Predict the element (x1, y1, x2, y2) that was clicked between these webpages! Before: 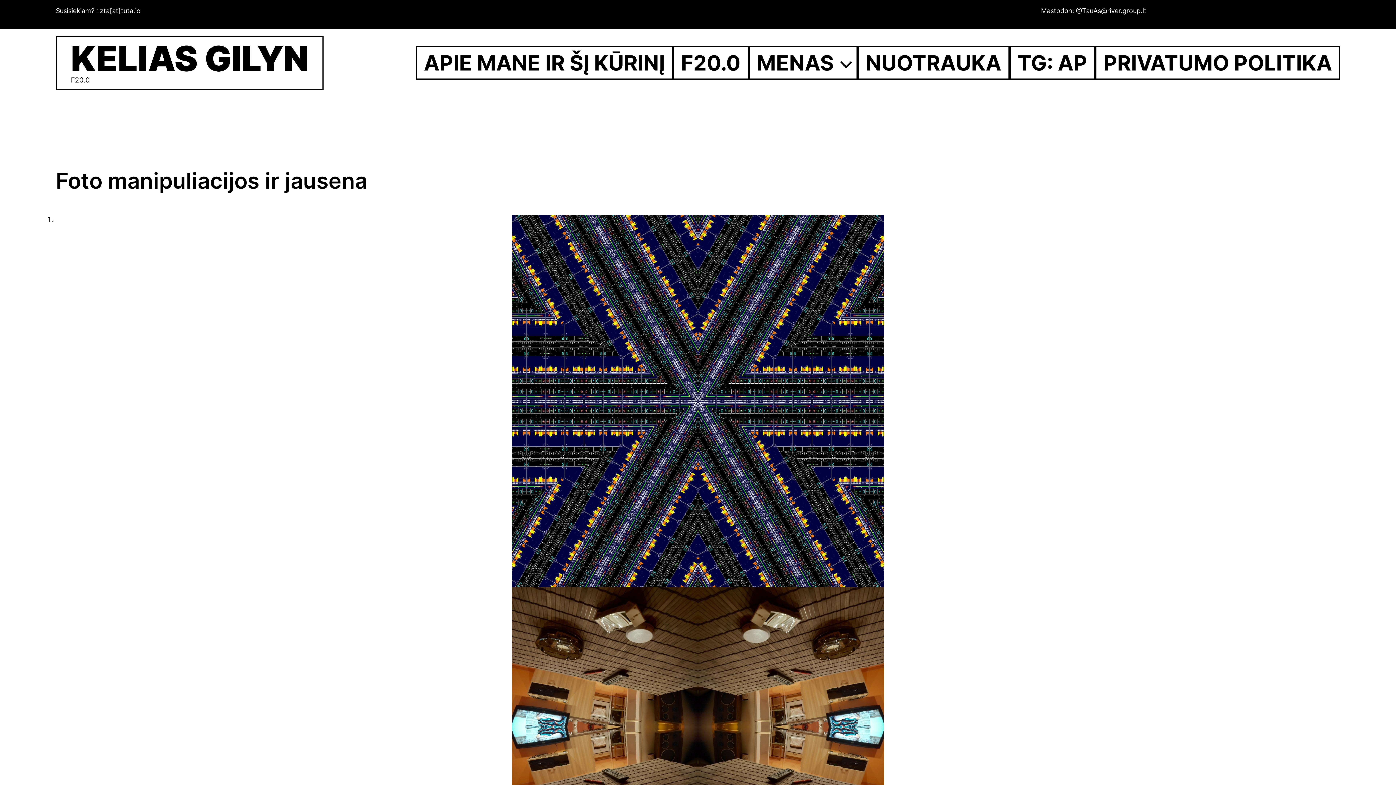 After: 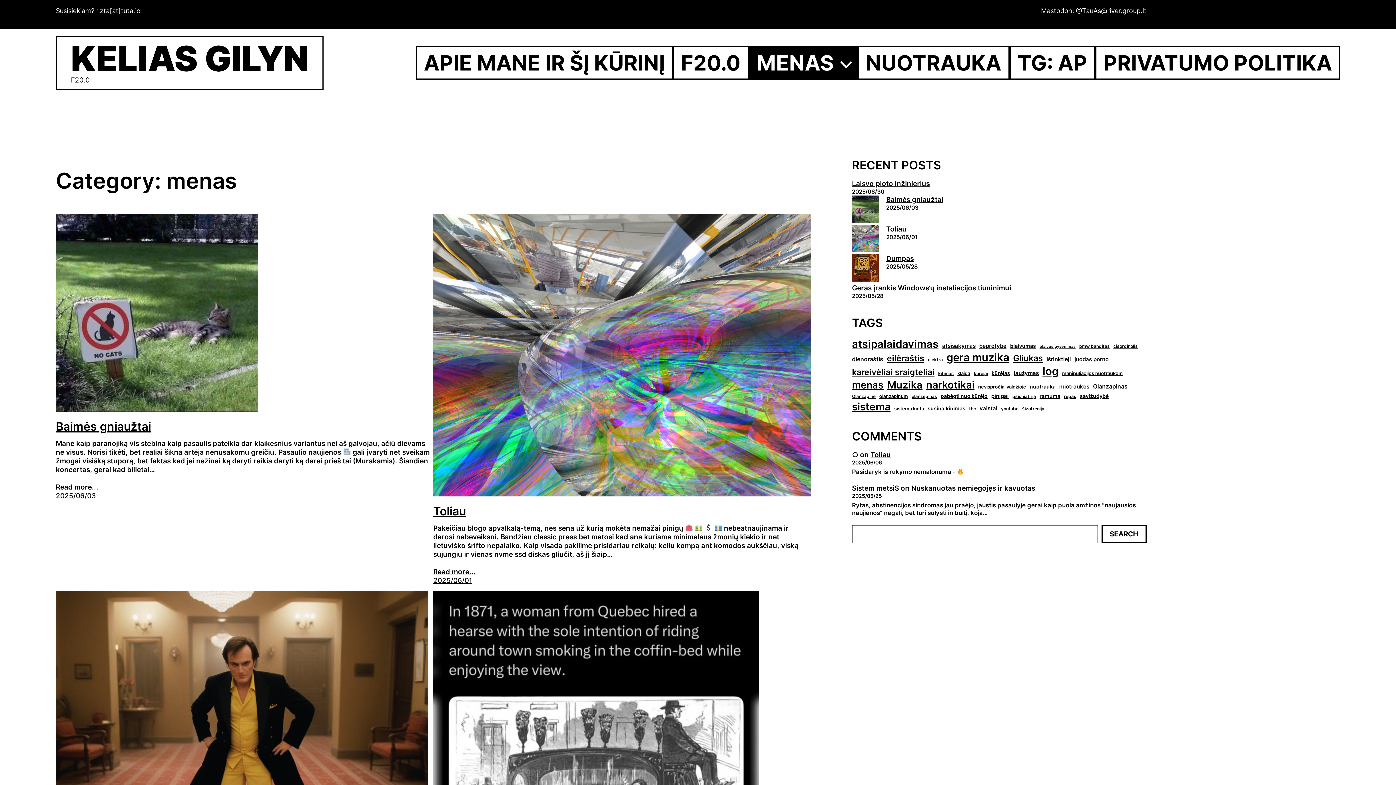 Action: bbox: (748, 46, 857, 79) label: MENAS